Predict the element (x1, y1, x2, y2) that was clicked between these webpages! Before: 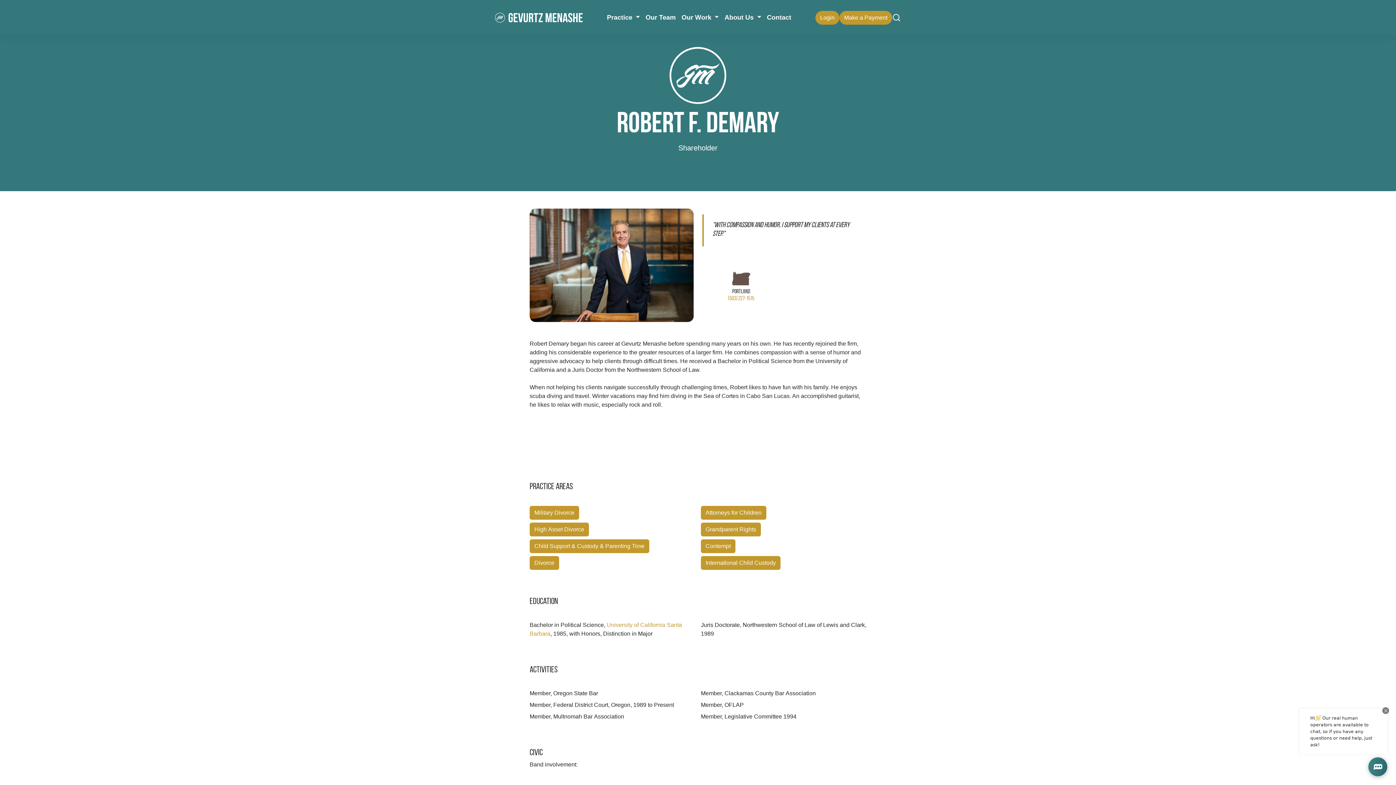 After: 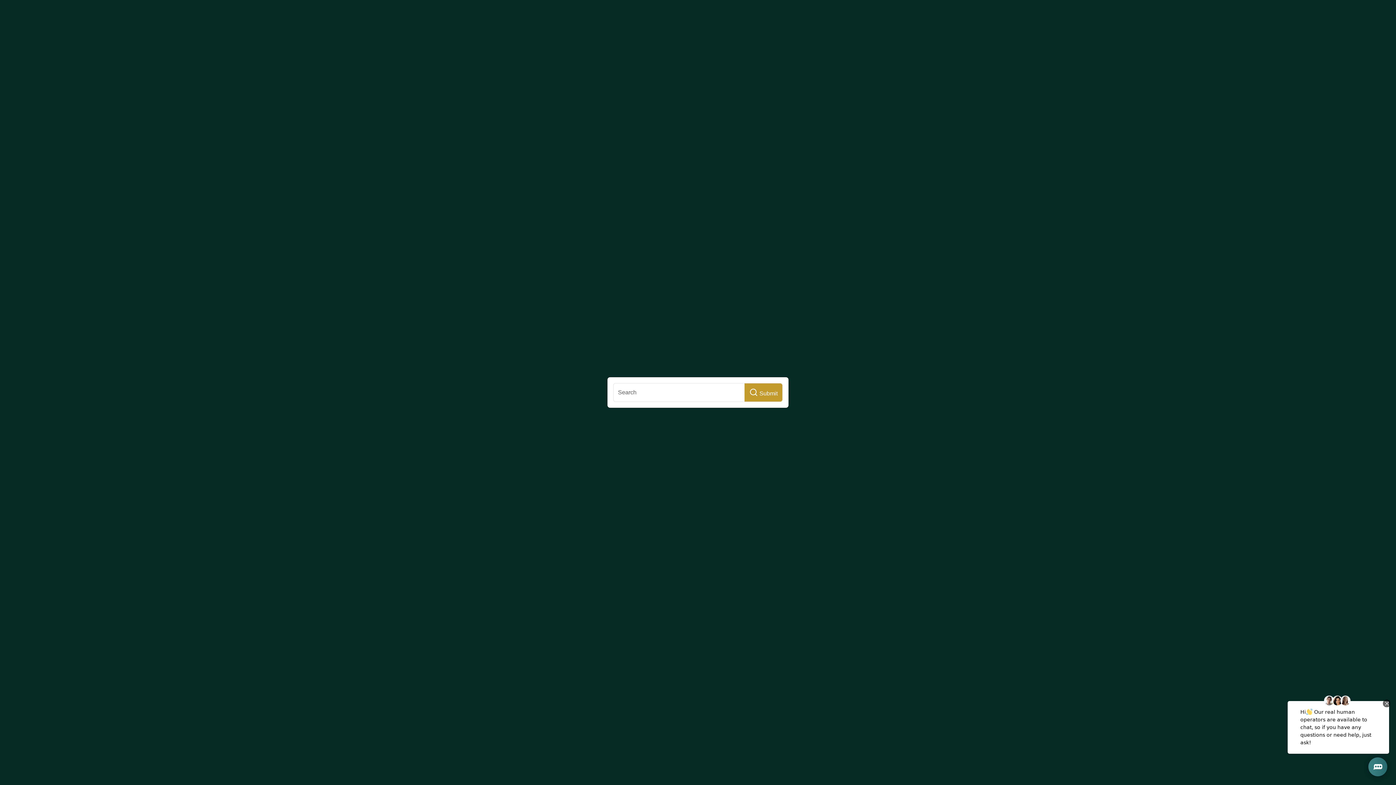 Action: bbox: (892, 11, 901, 24)